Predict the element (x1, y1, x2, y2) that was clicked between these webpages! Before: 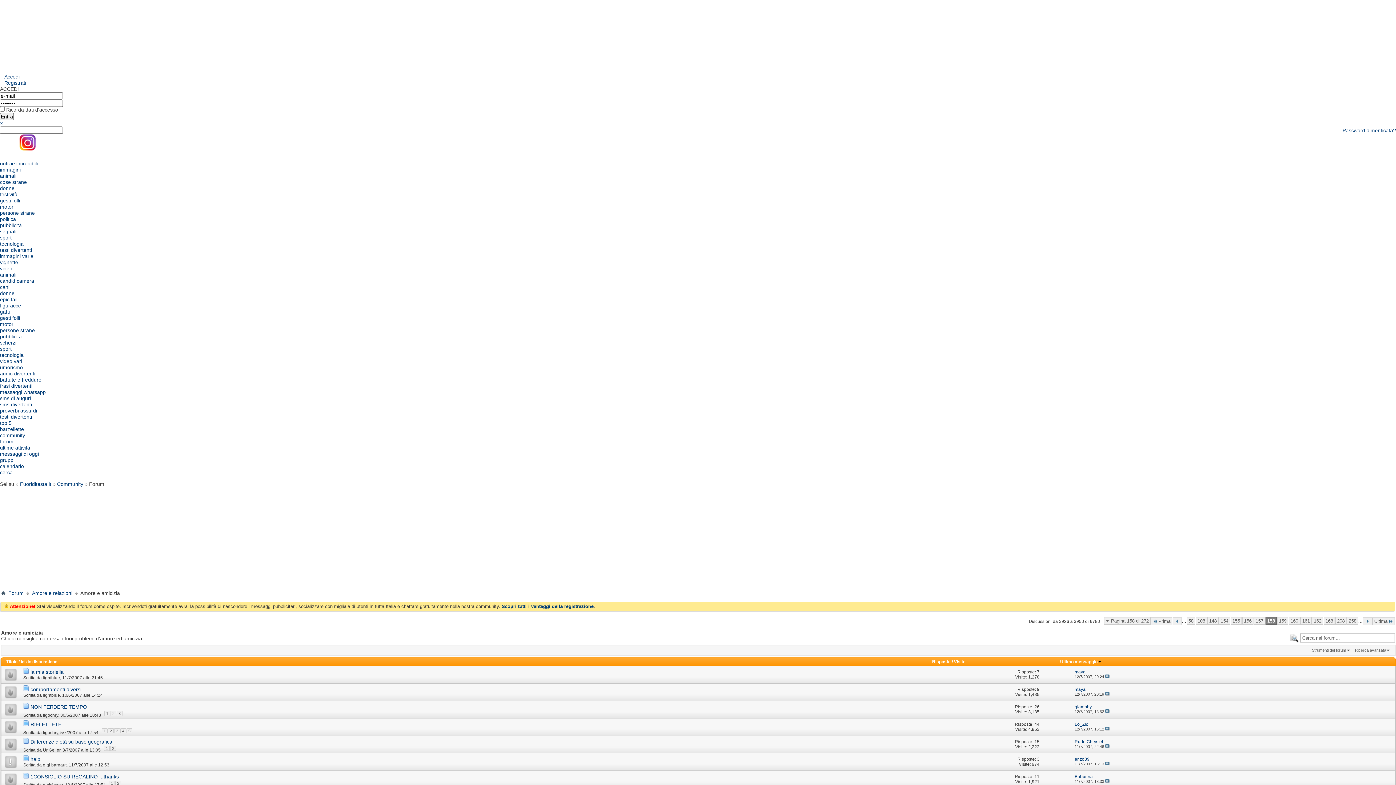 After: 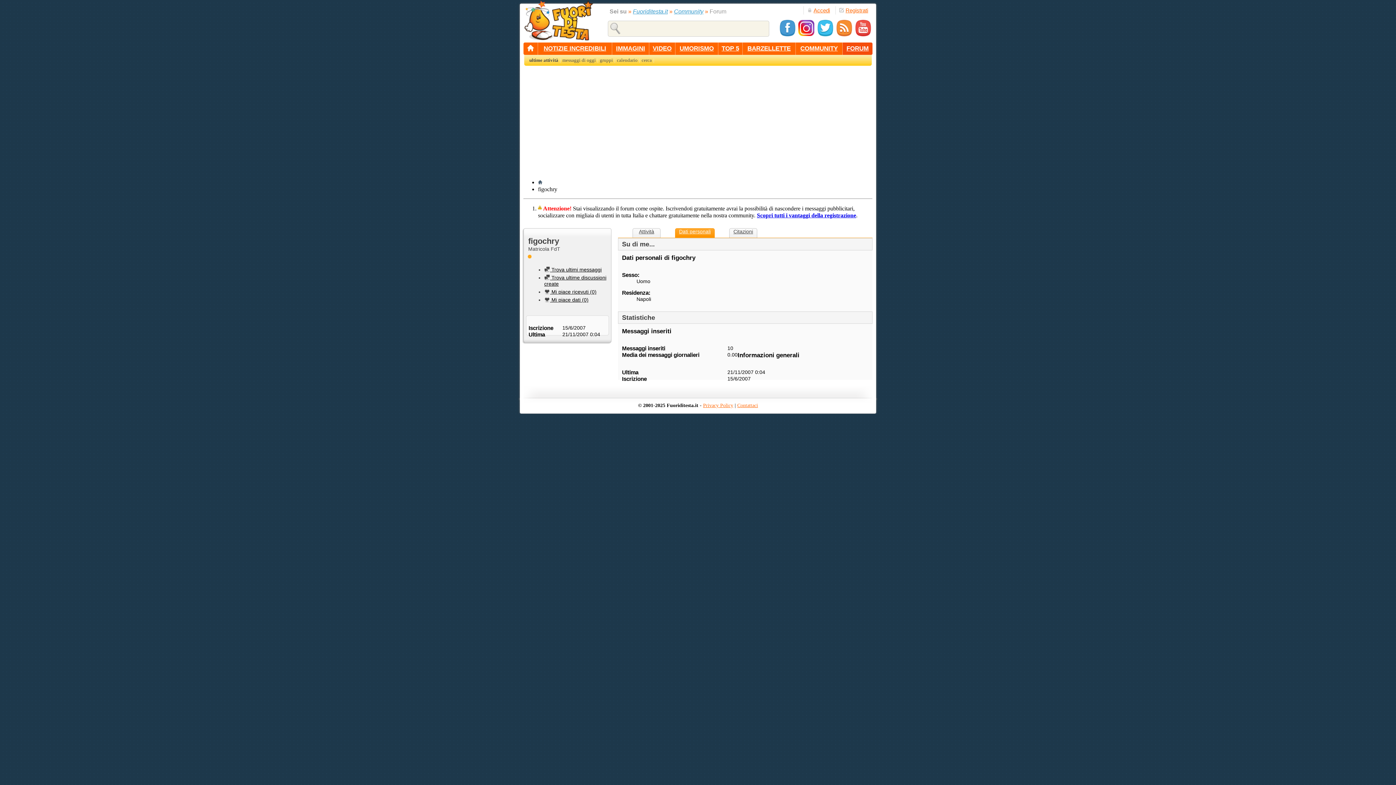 Action: label: figochry bbox: (42, 713, 58, 718)